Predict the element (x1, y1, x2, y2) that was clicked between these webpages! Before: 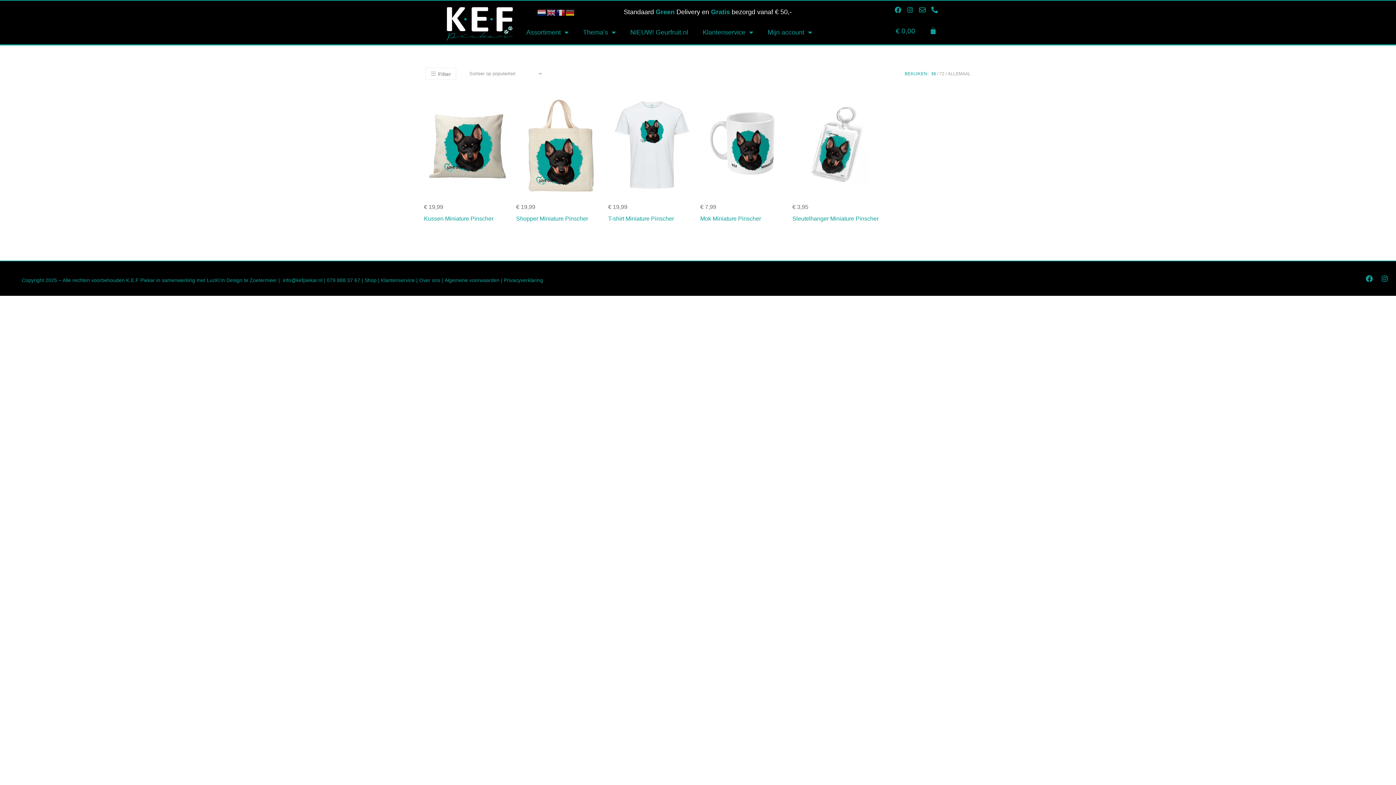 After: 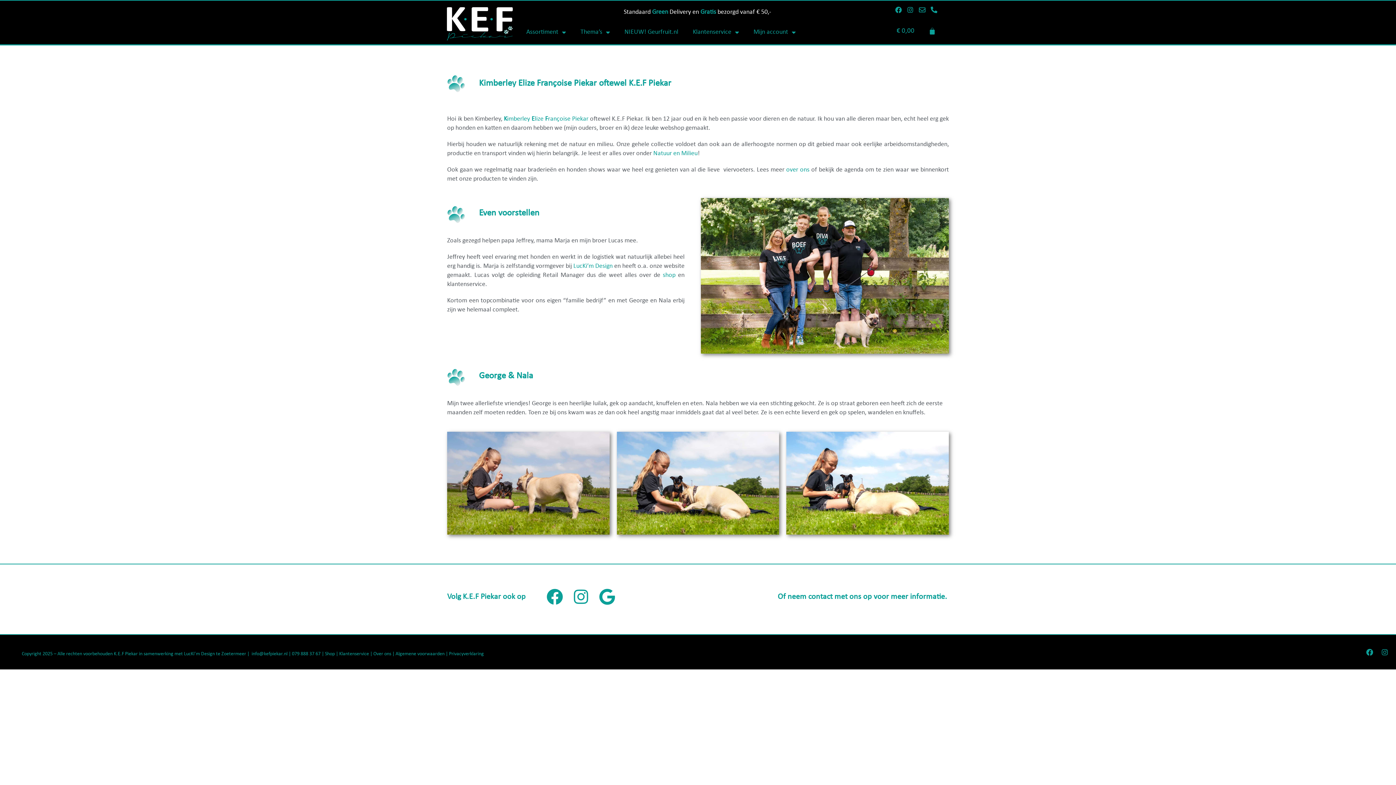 Action: bbox: (419, 277, 440, 283) label: Over ons